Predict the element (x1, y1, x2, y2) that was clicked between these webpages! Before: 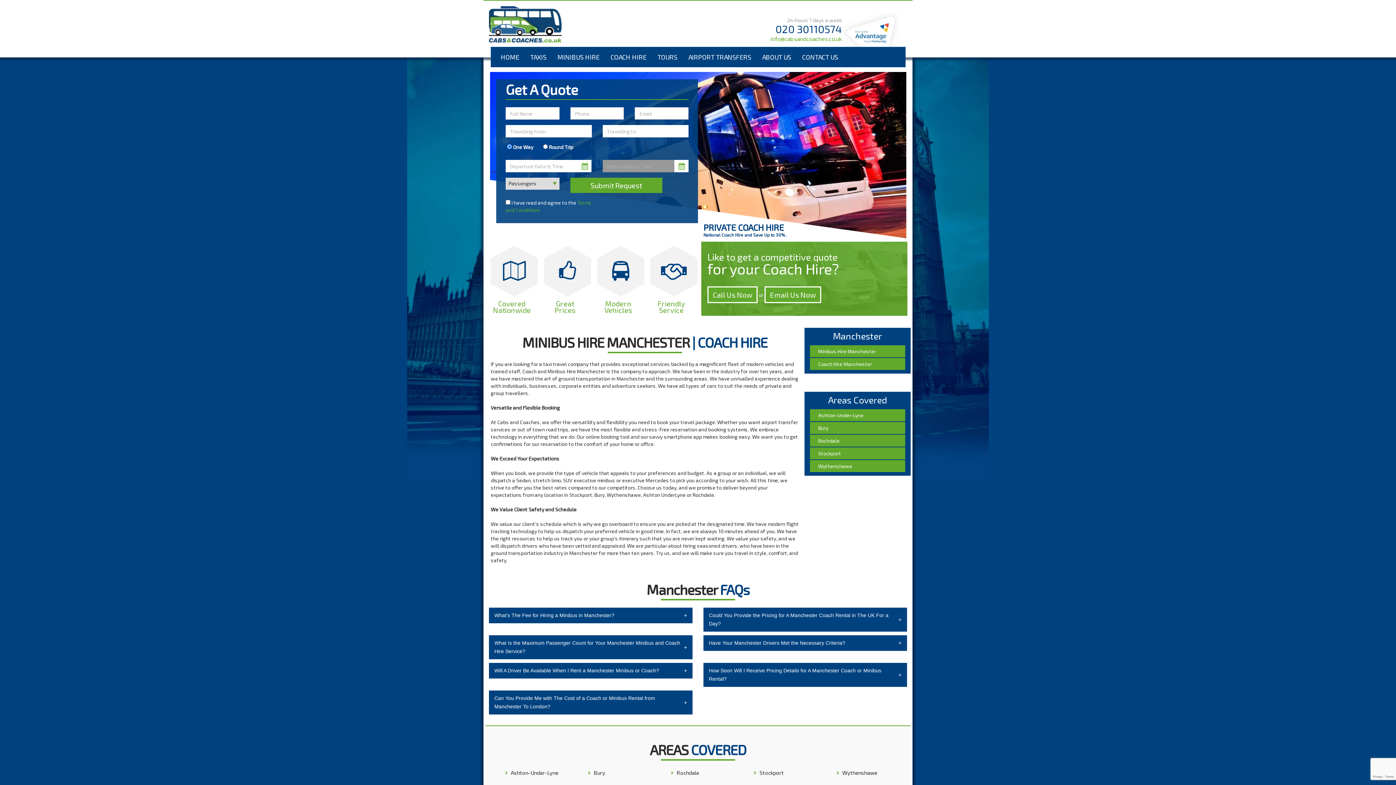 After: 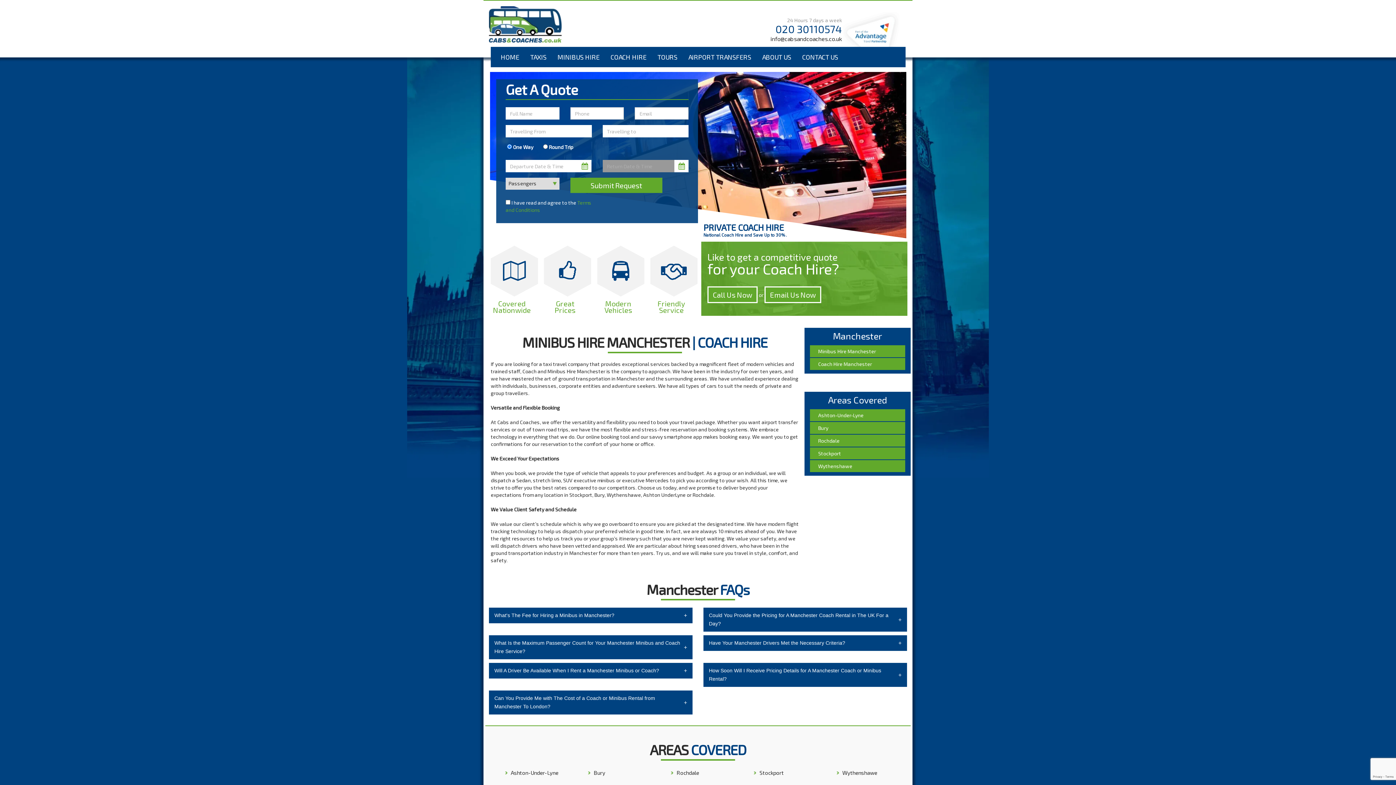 Action: bbox: (770, 35, 842, 42) label: info@cabsandcoaches.co.uk